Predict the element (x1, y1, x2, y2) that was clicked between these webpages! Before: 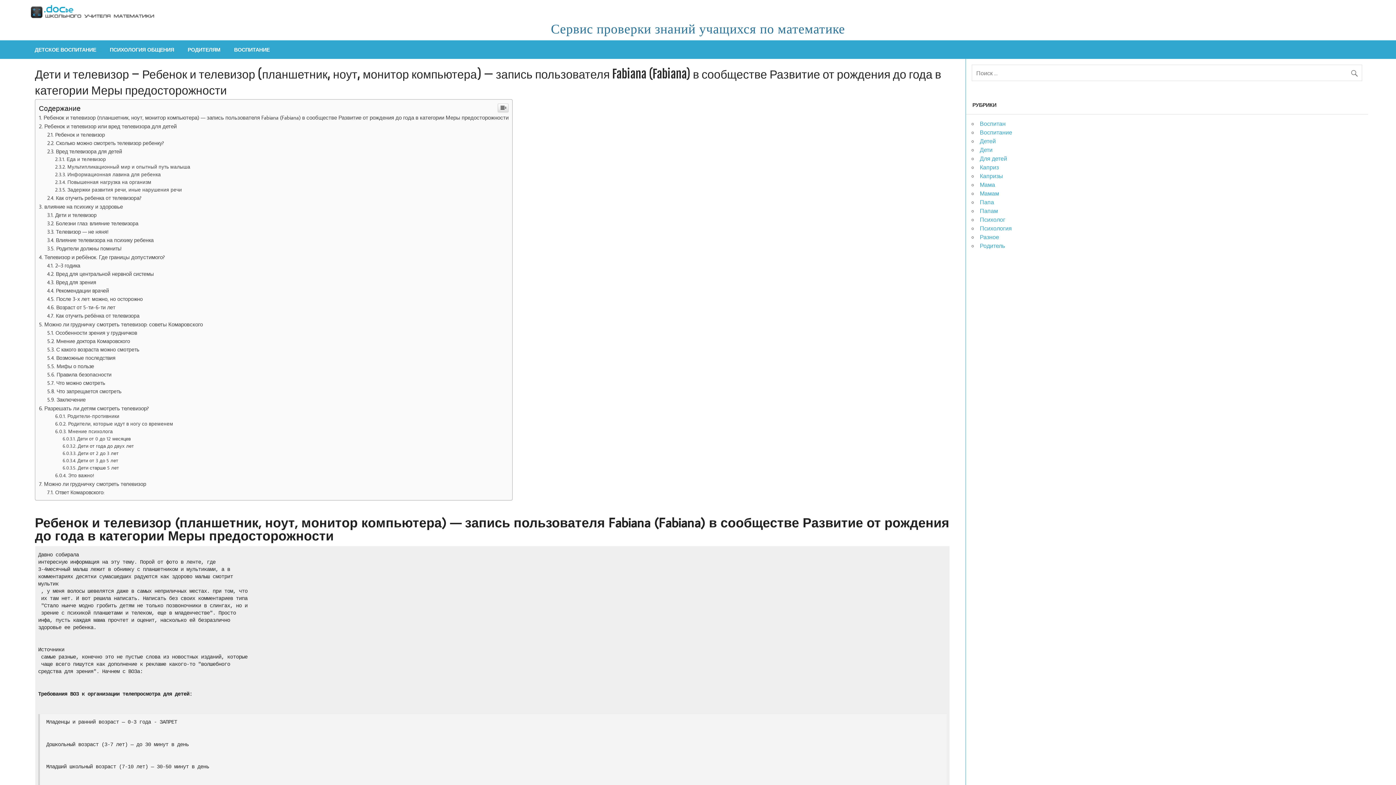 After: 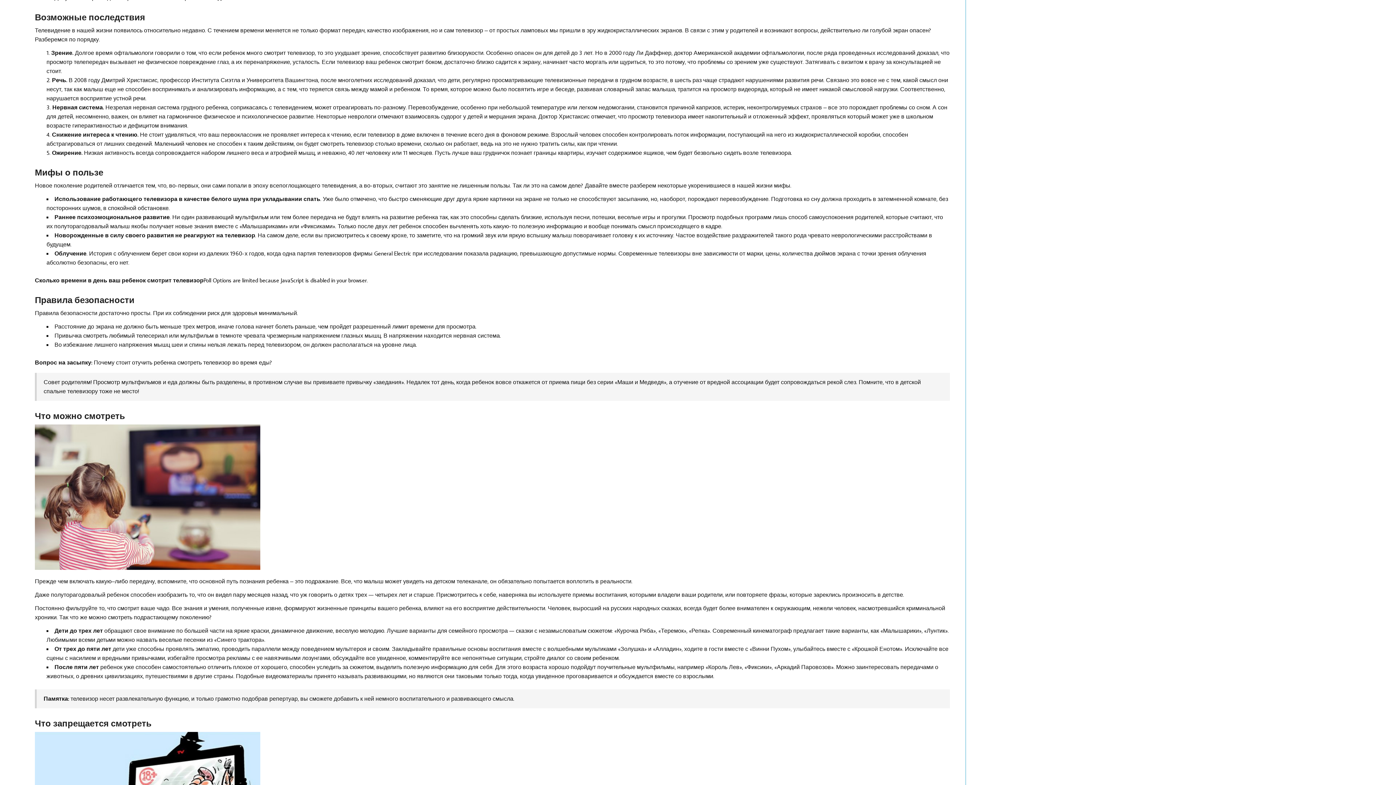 Action: label: Возможные последствия bbox: (47, 751, 115, 758)